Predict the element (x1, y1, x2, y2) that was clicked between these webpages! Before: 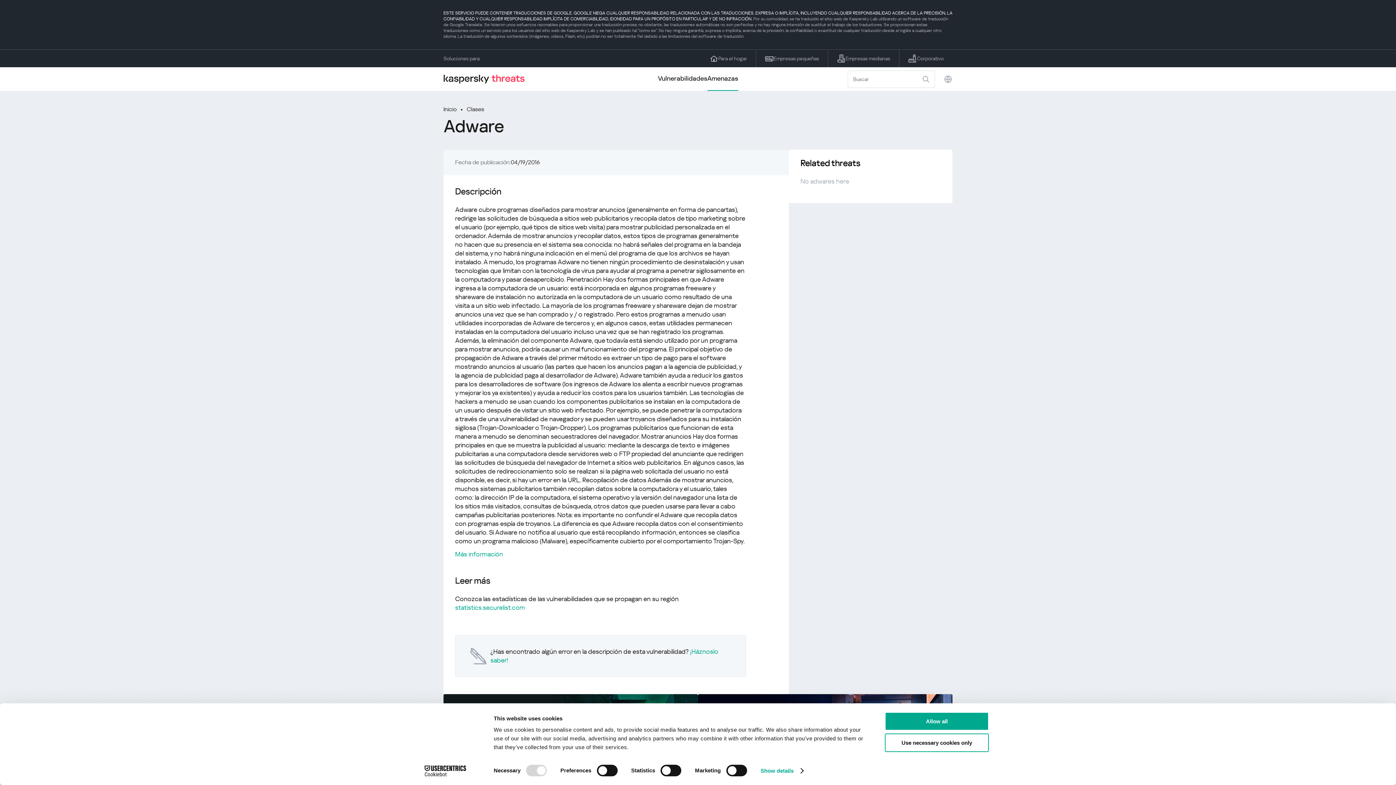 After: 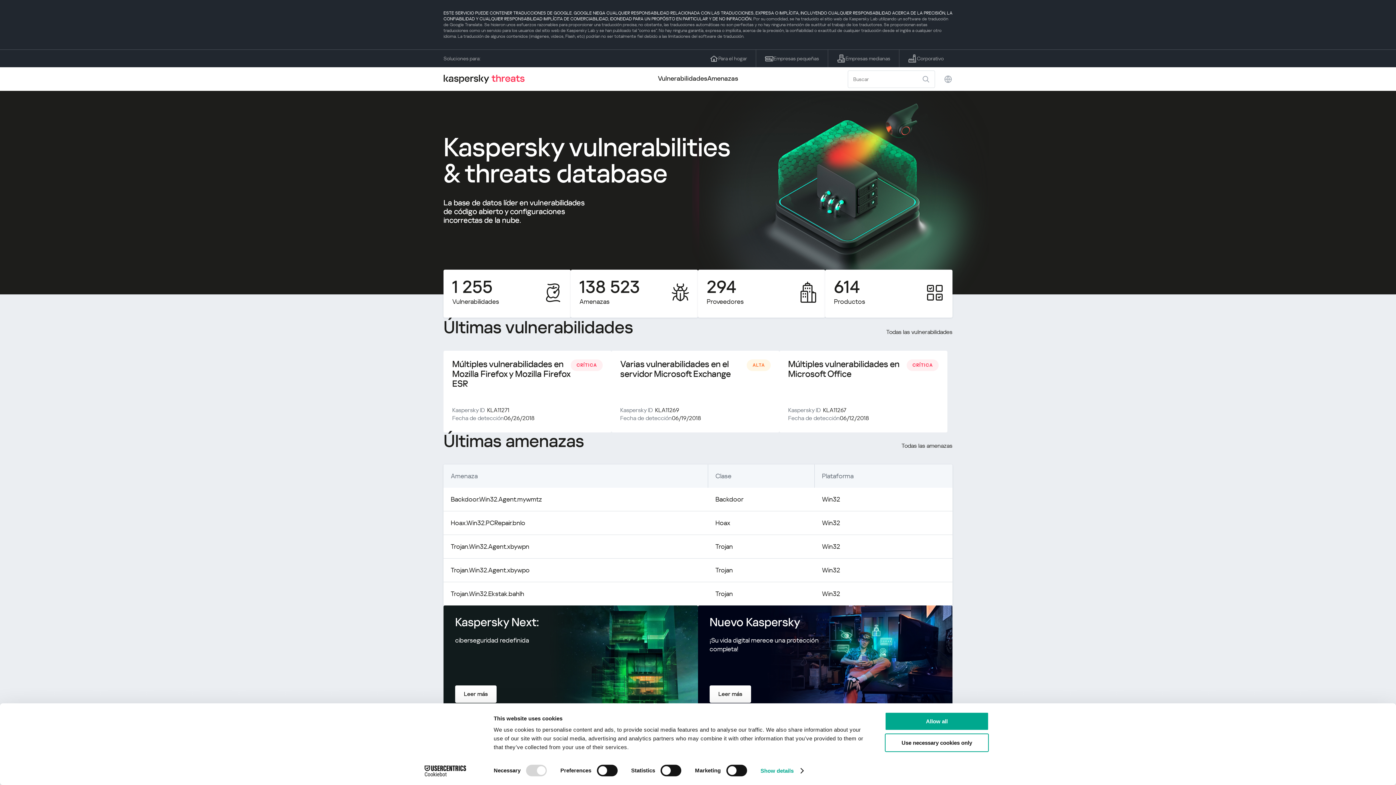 Action: bbox: (443, 74, 530, 83)